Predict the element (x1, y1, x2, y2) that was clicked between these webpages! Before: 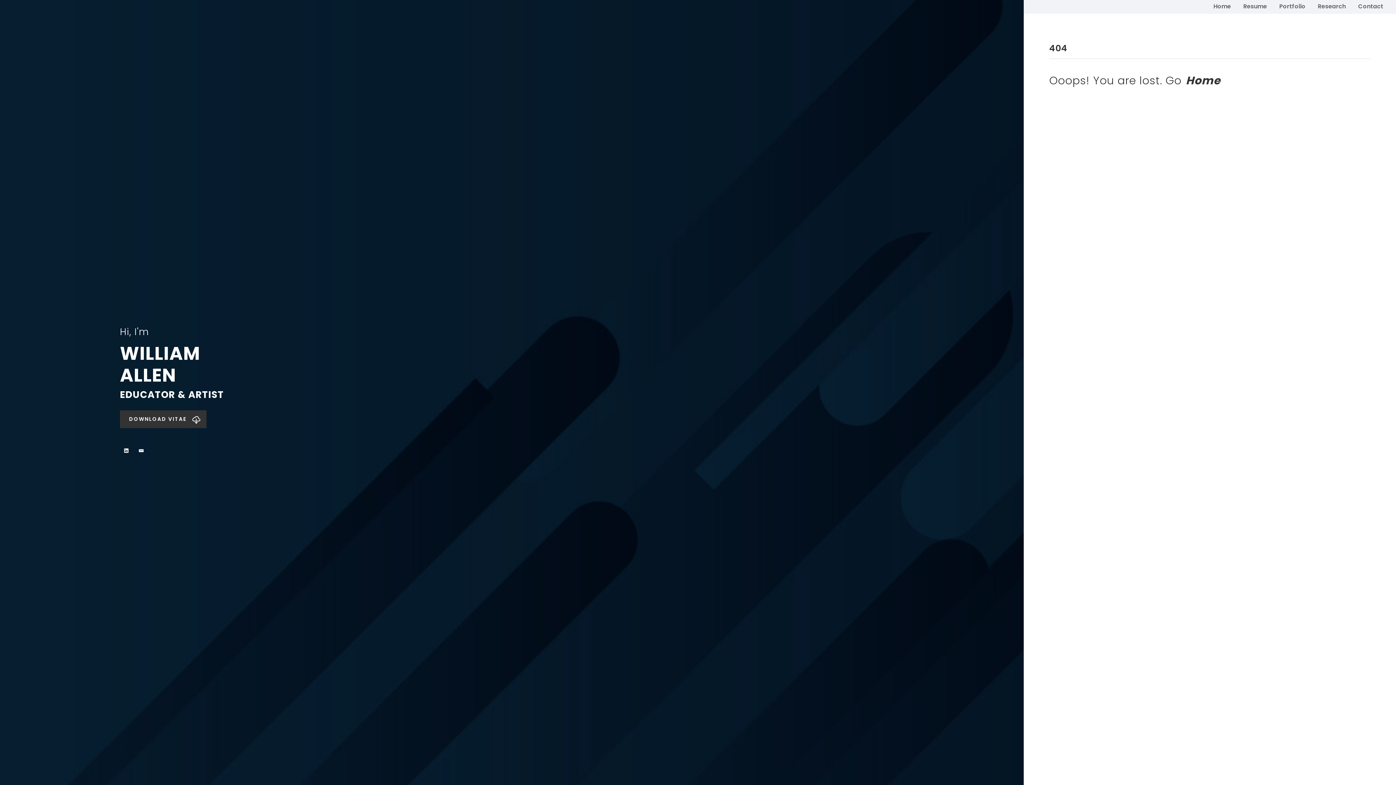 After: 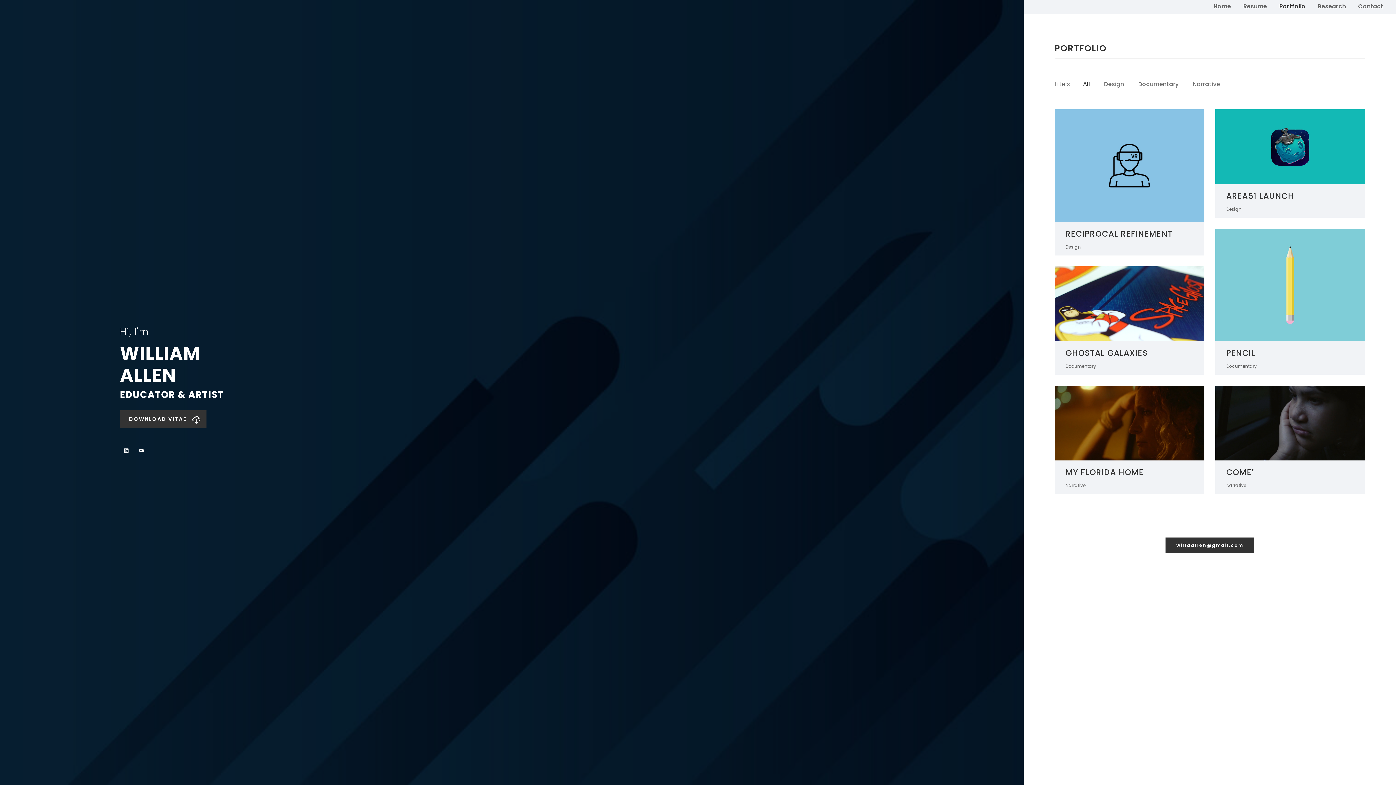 Action: bbox: (1279, 2, 1305, 10) label: Portfolio